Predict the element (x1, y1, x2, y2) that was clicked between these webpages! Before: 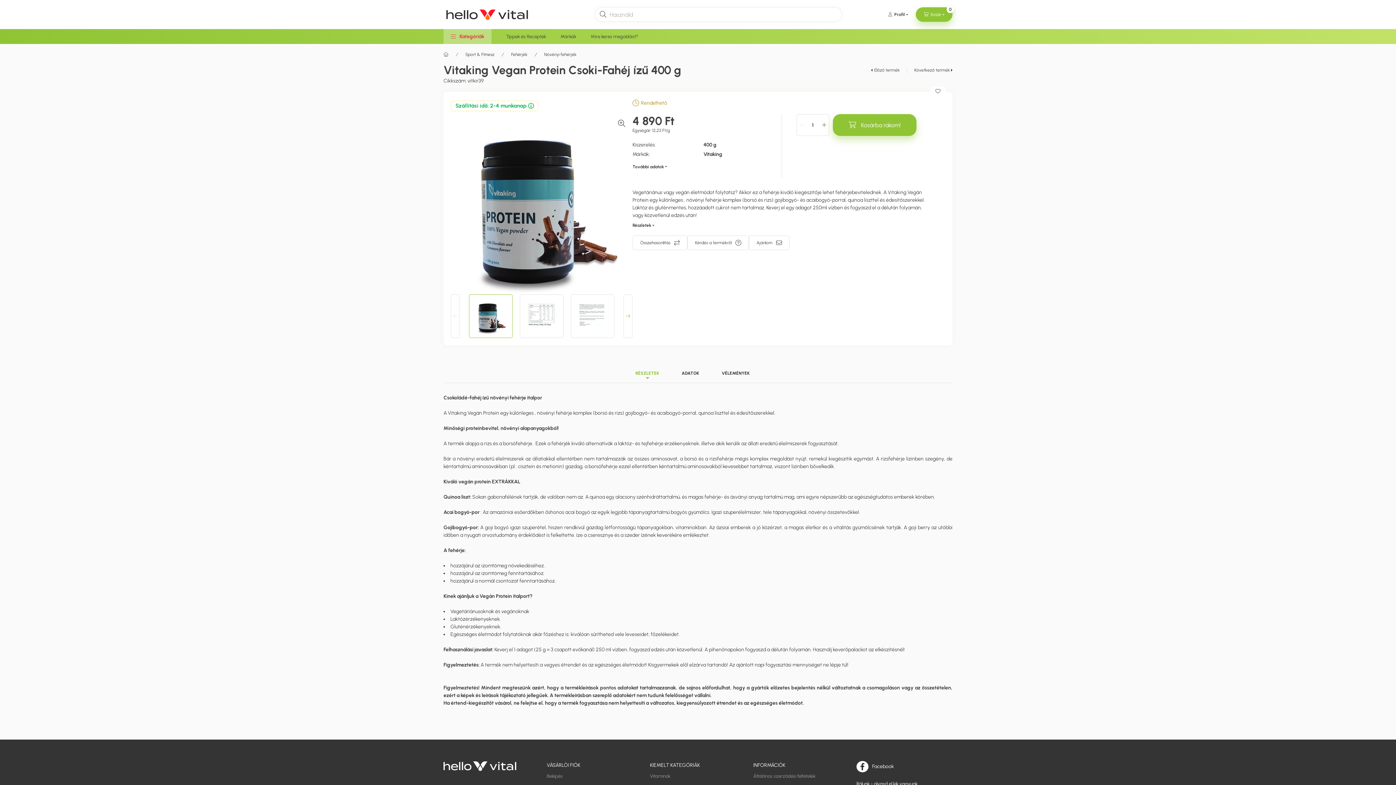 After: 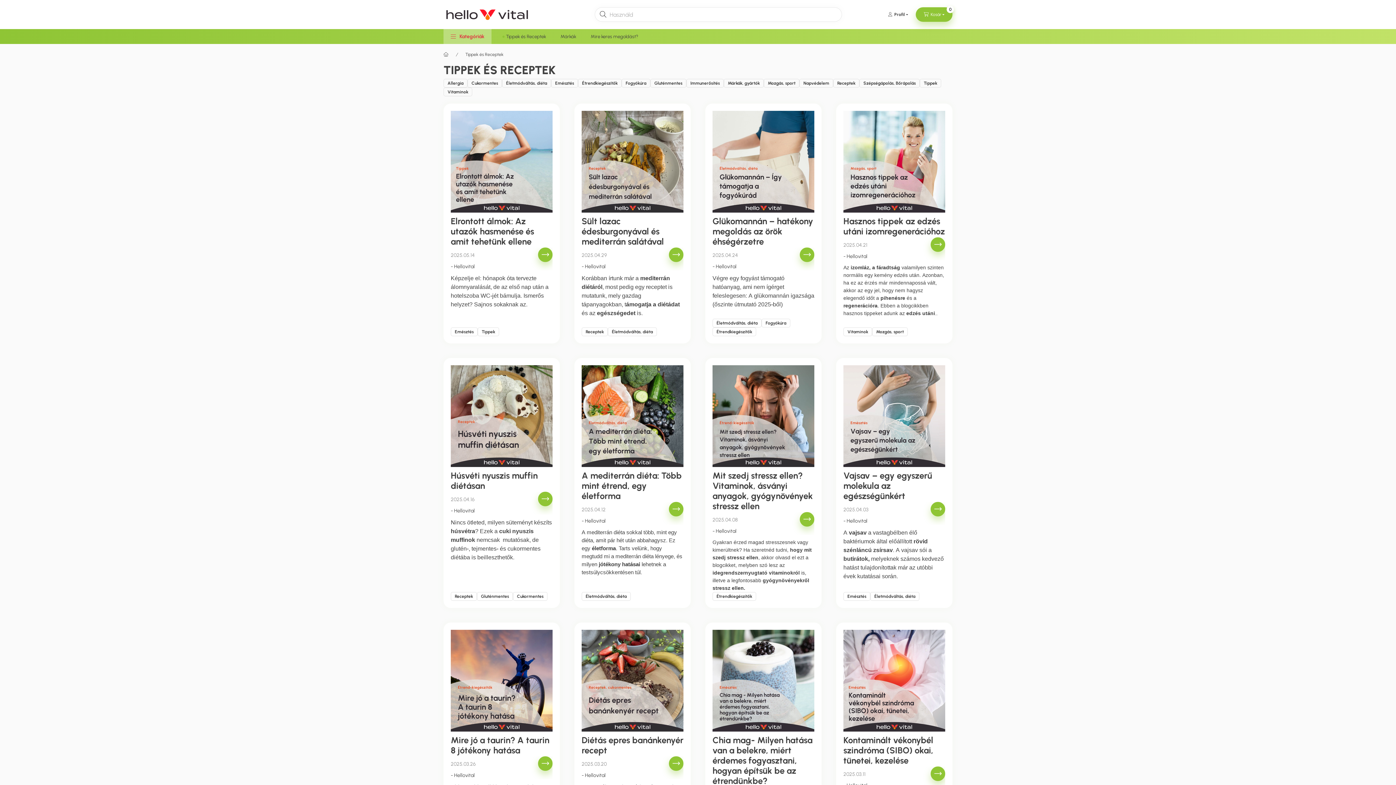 Action: label: Tippek és Receptek bbox: (498, 29, 553, 44)